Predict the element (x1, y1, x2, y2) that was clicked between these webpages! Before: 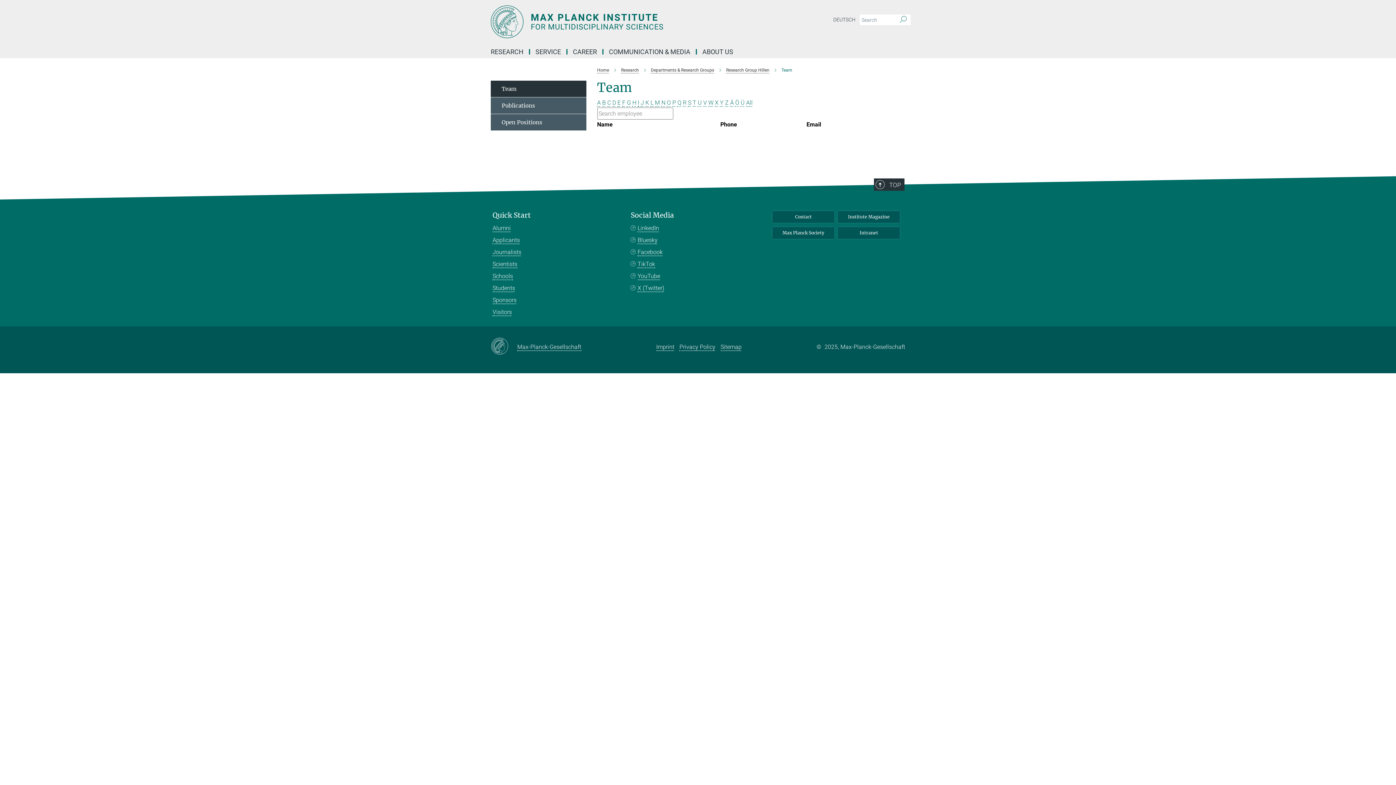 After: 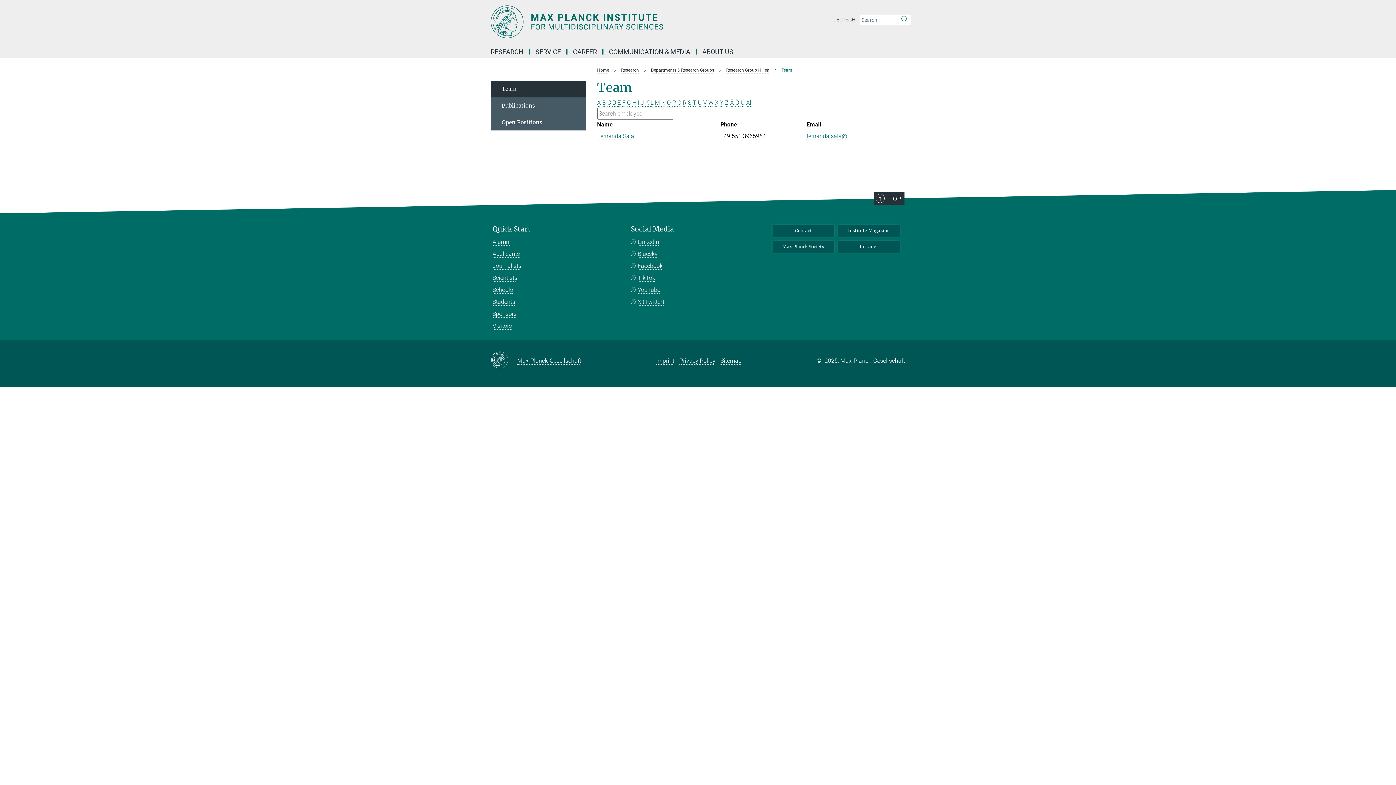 Action: bbox: (688, 99, 691, 106) label: S